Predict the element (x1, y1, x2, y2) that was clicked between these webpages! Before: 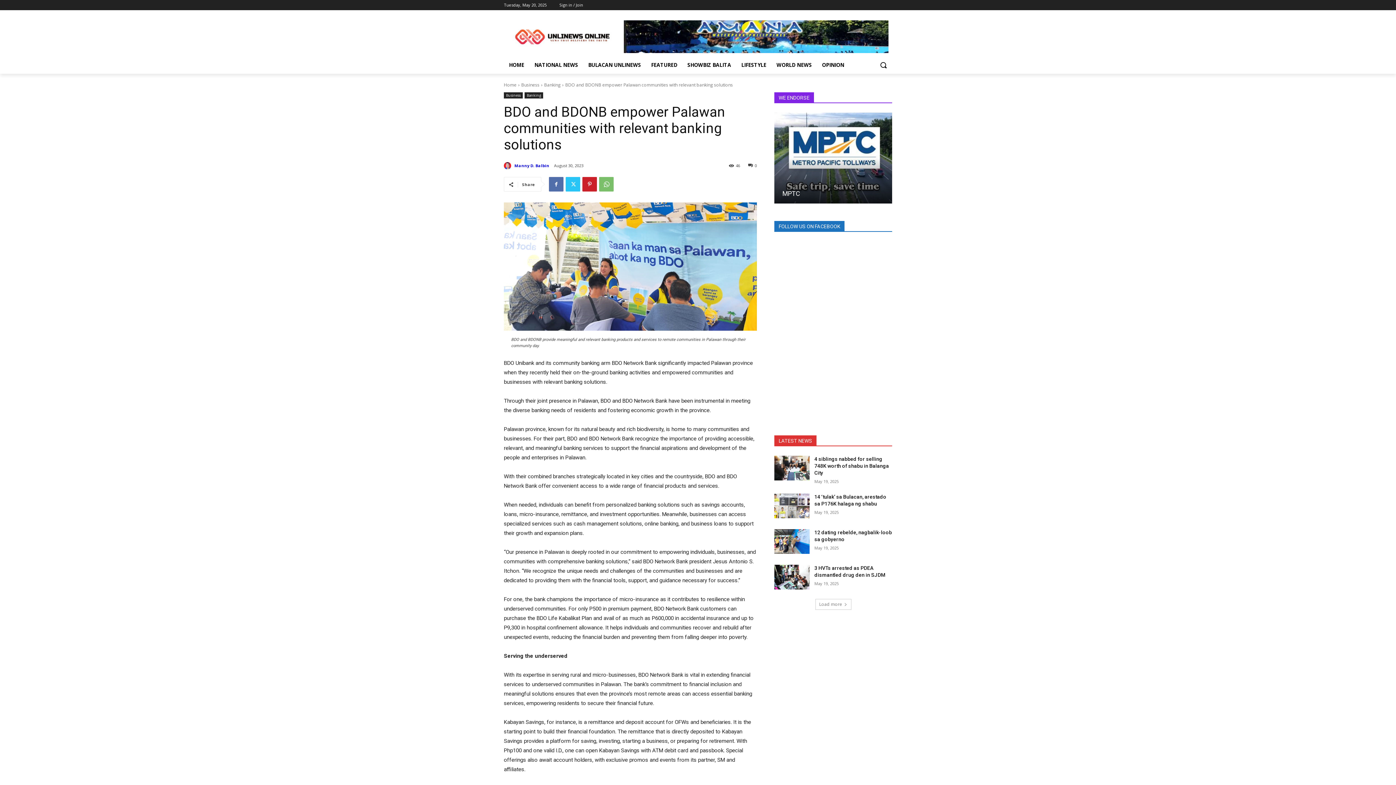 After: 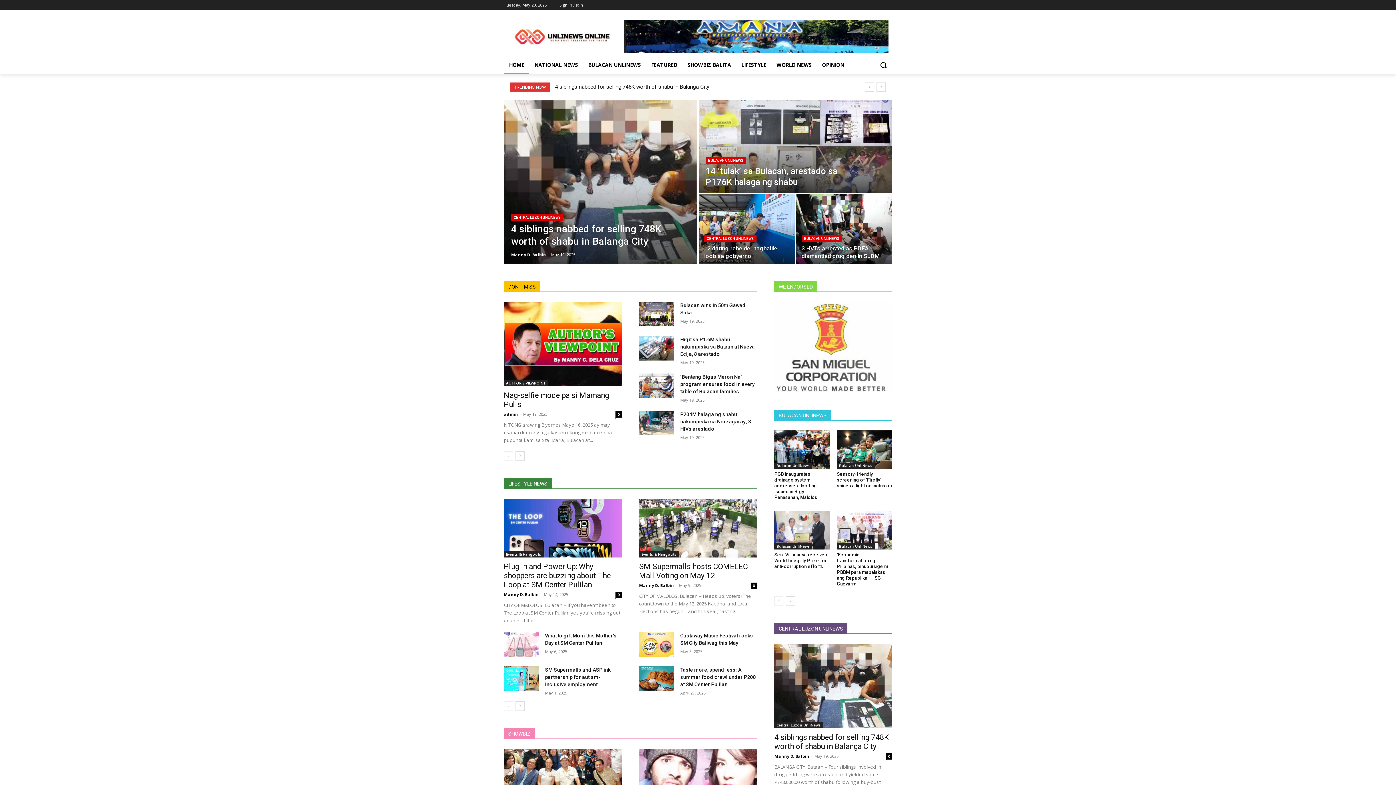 Action: bbox: (504, 20, 620, 53)